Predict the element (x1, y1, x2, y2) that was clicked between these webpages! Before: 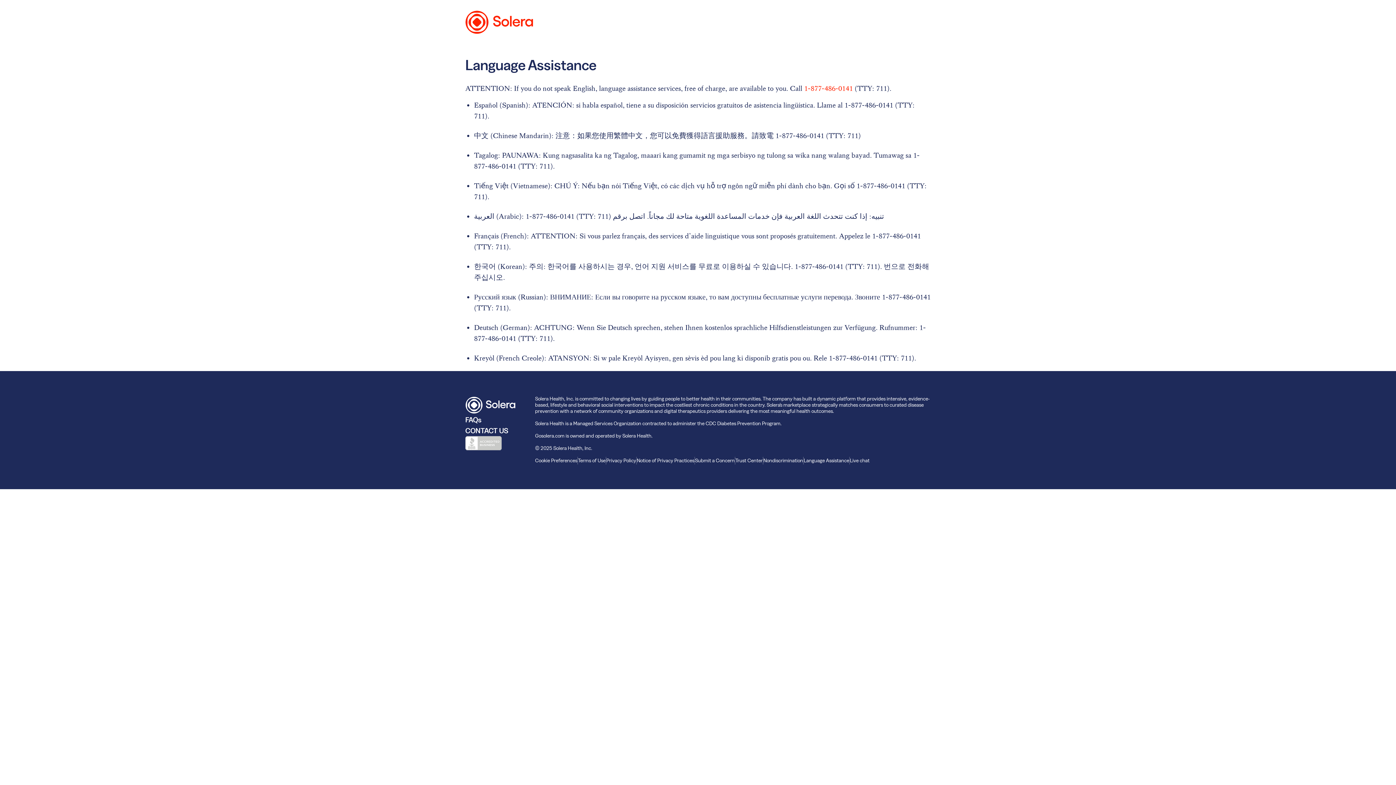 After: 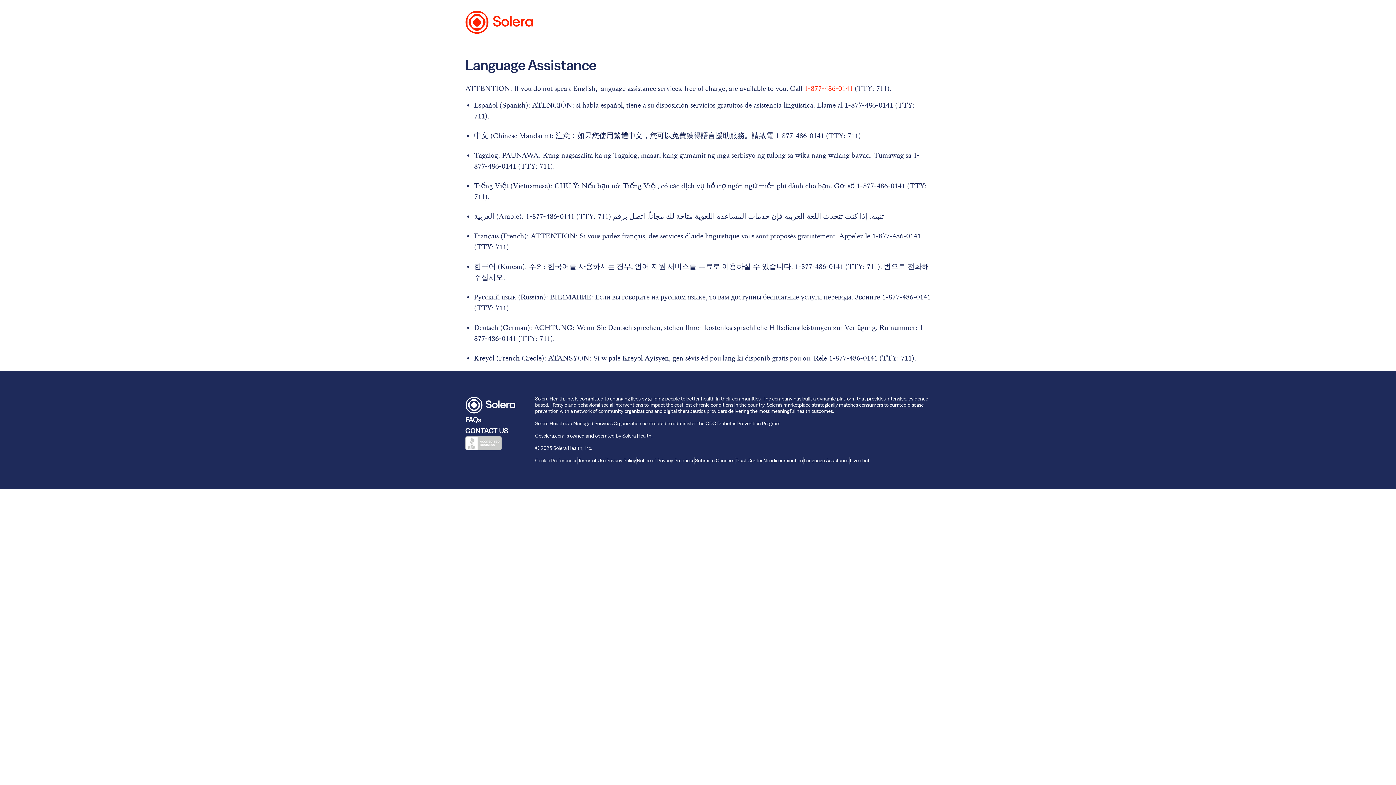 Action: bbox: (535, 457, 577, 463) label: Cookie Preferences